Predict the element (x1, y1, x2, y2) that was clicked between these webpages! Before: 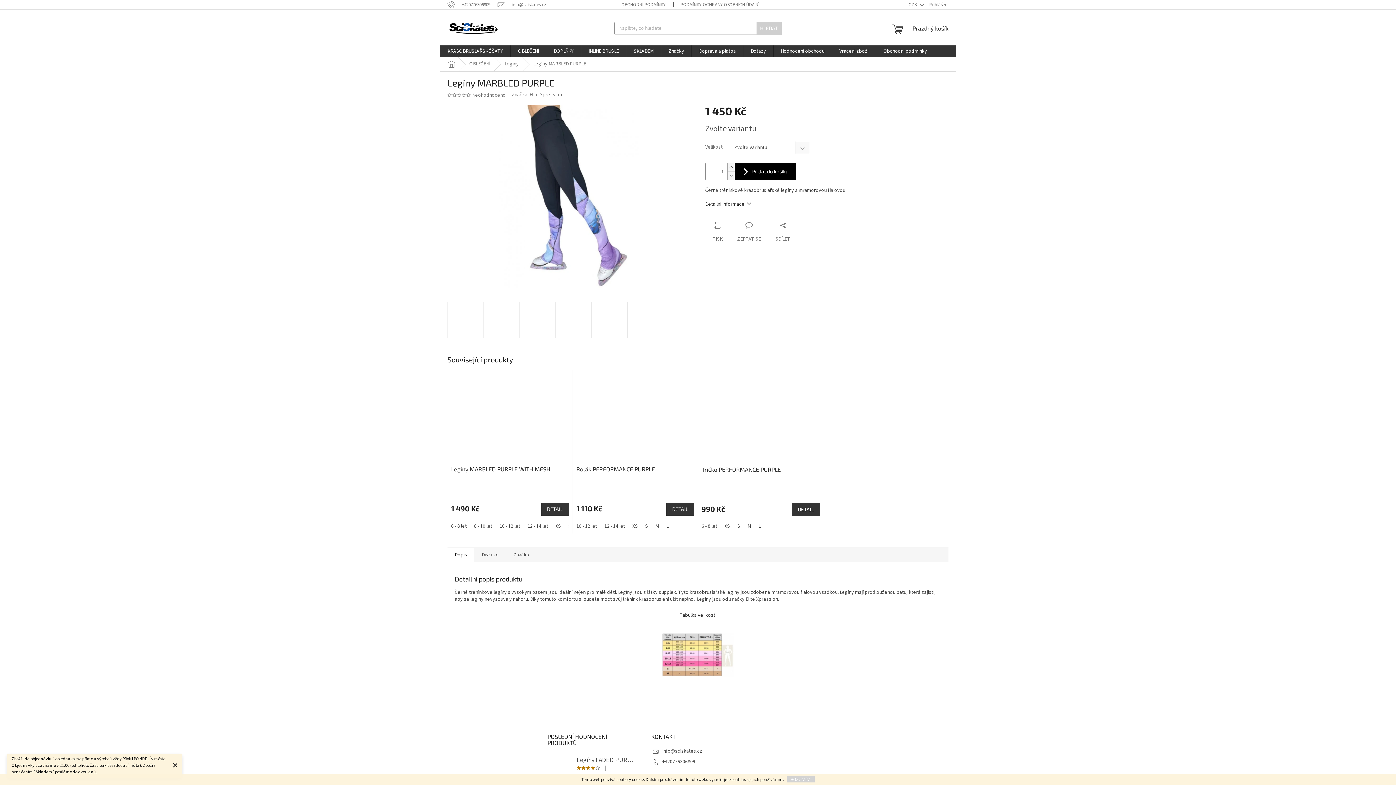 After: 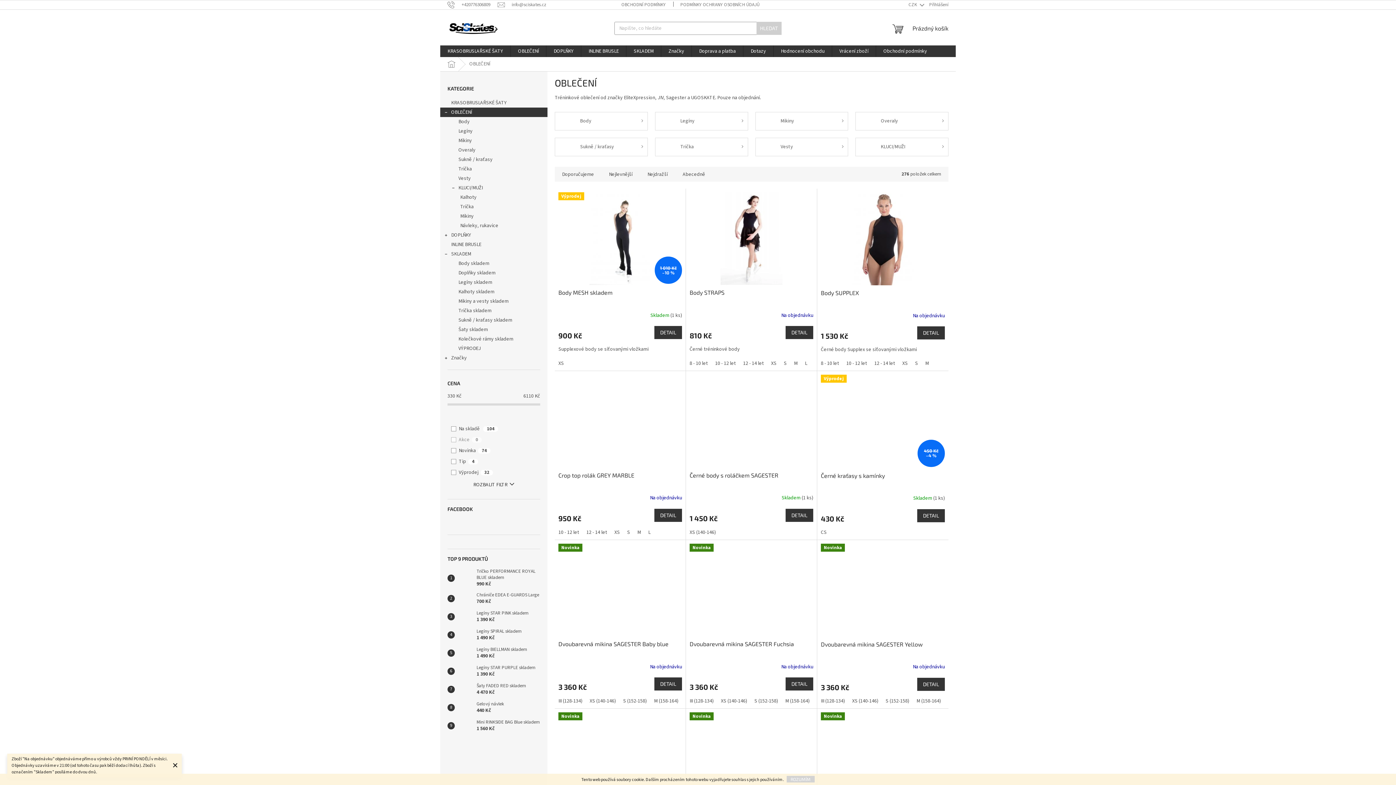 Action: bbox: (510, 45, 546, 57) label: OBLEČENÍ